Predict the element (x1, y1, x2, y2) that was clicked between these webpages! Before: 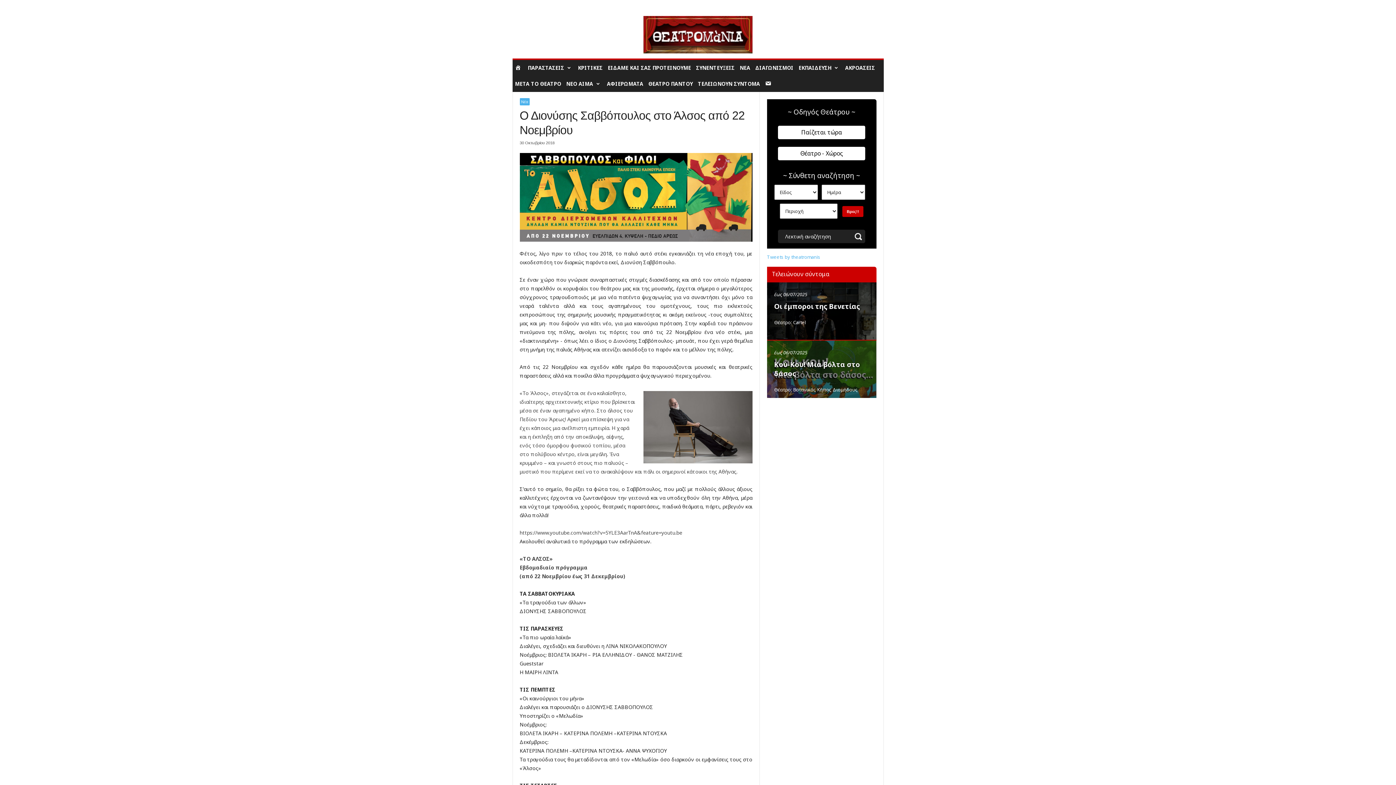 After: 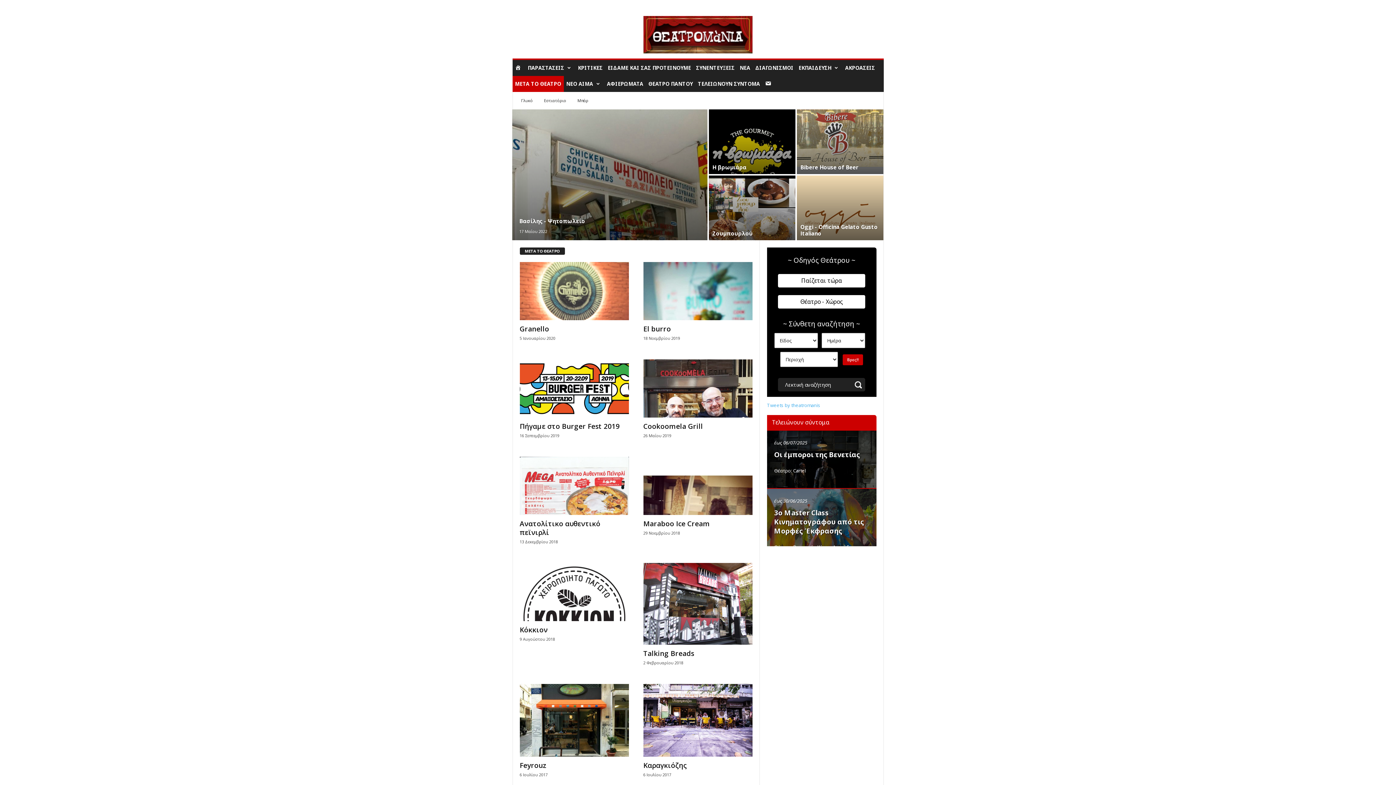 Action: label: ΜΕΤΑ ΤΟ ΘΕΑΤΡΟ bbox: (512, 76, 563, 92)